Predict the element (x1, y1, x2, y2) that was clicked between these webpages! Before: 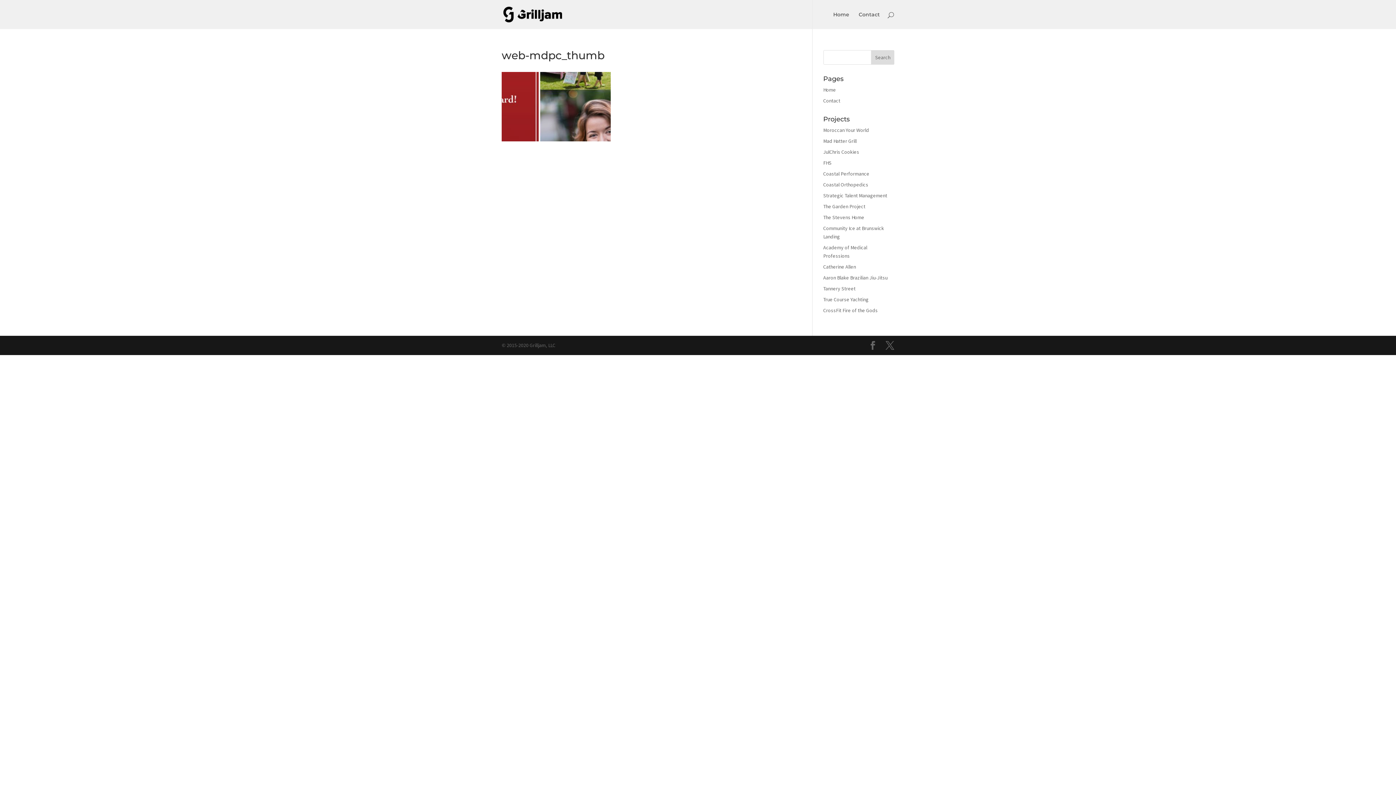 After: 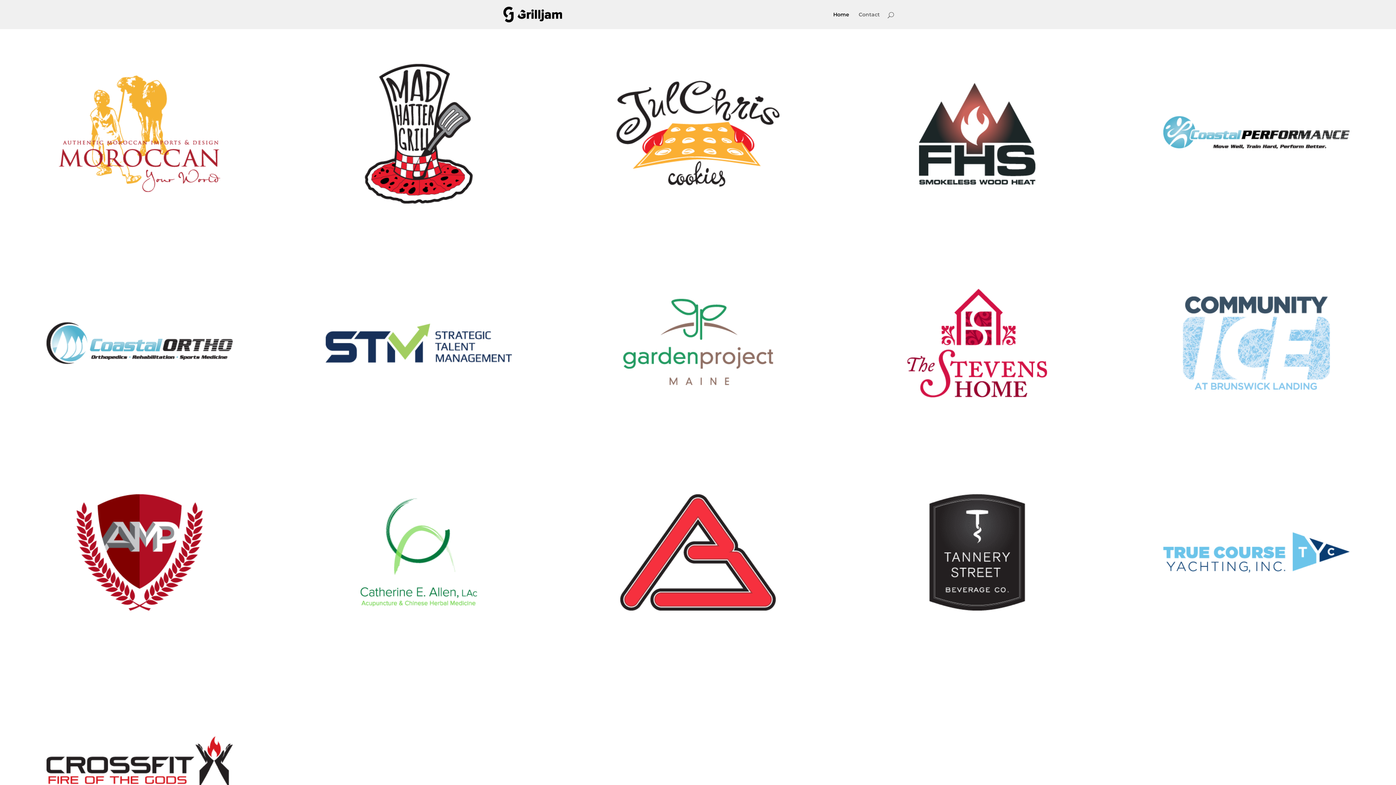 Action: bbox: (833, 12, 849, 29) label: Home